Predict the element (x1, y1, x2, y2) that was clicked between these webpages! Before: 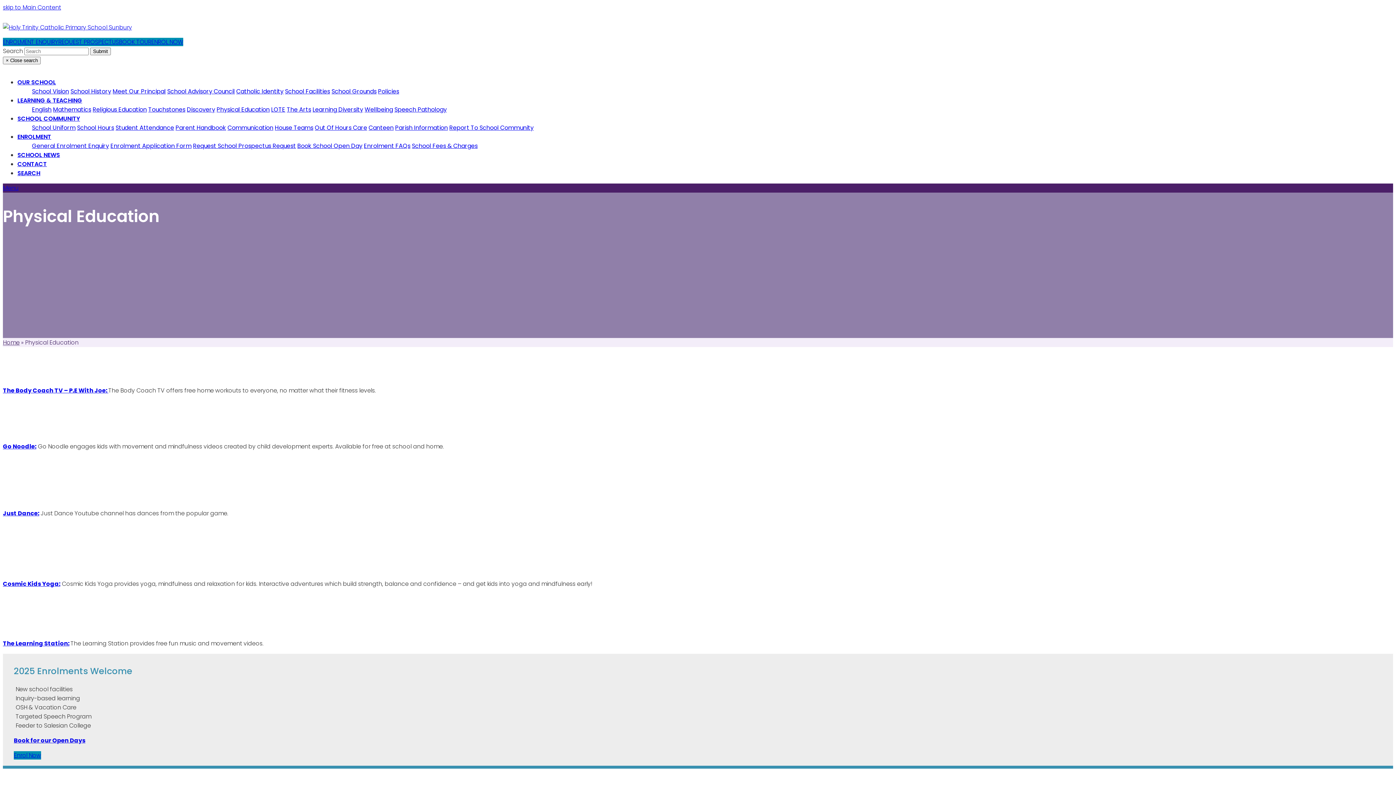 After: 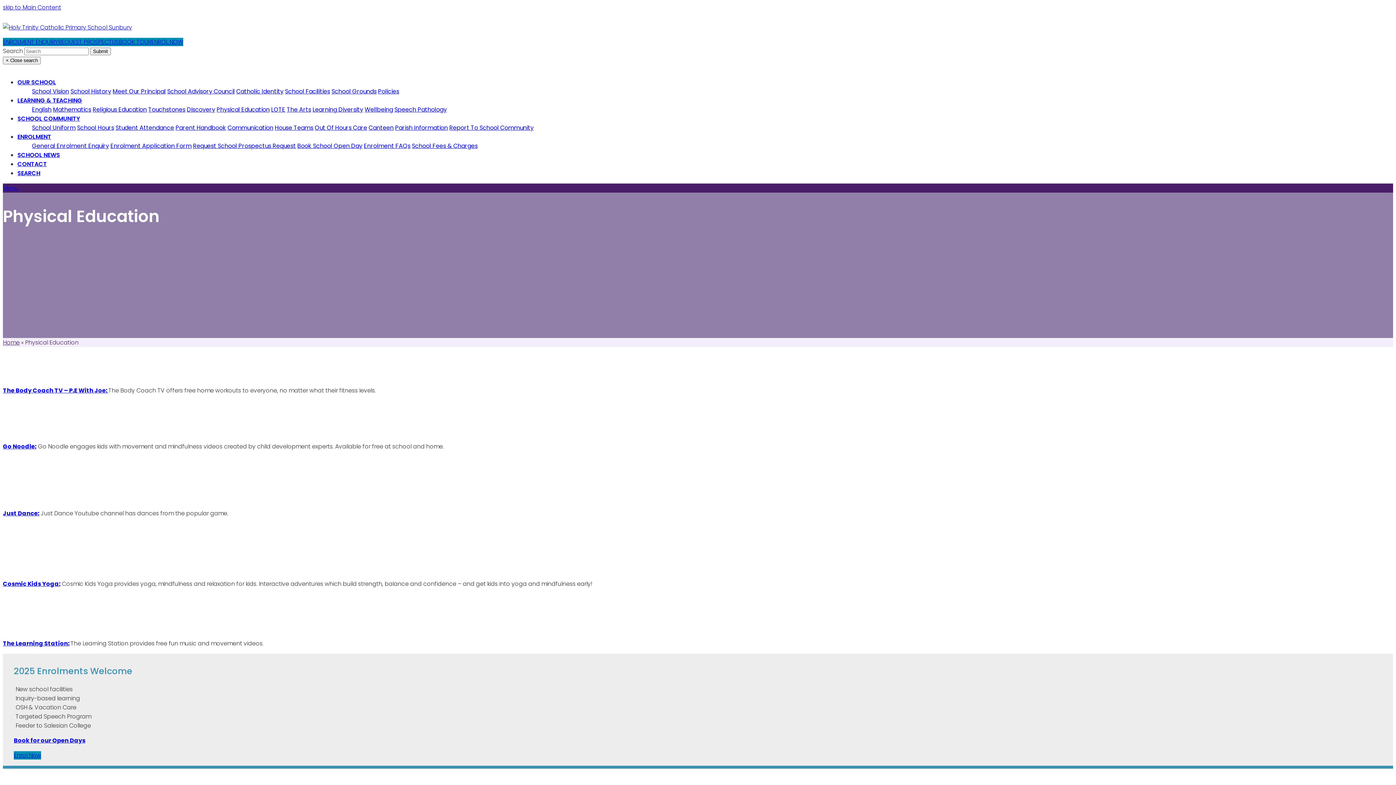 Action: bbox: (378, 87, 399, 95) label: Policies